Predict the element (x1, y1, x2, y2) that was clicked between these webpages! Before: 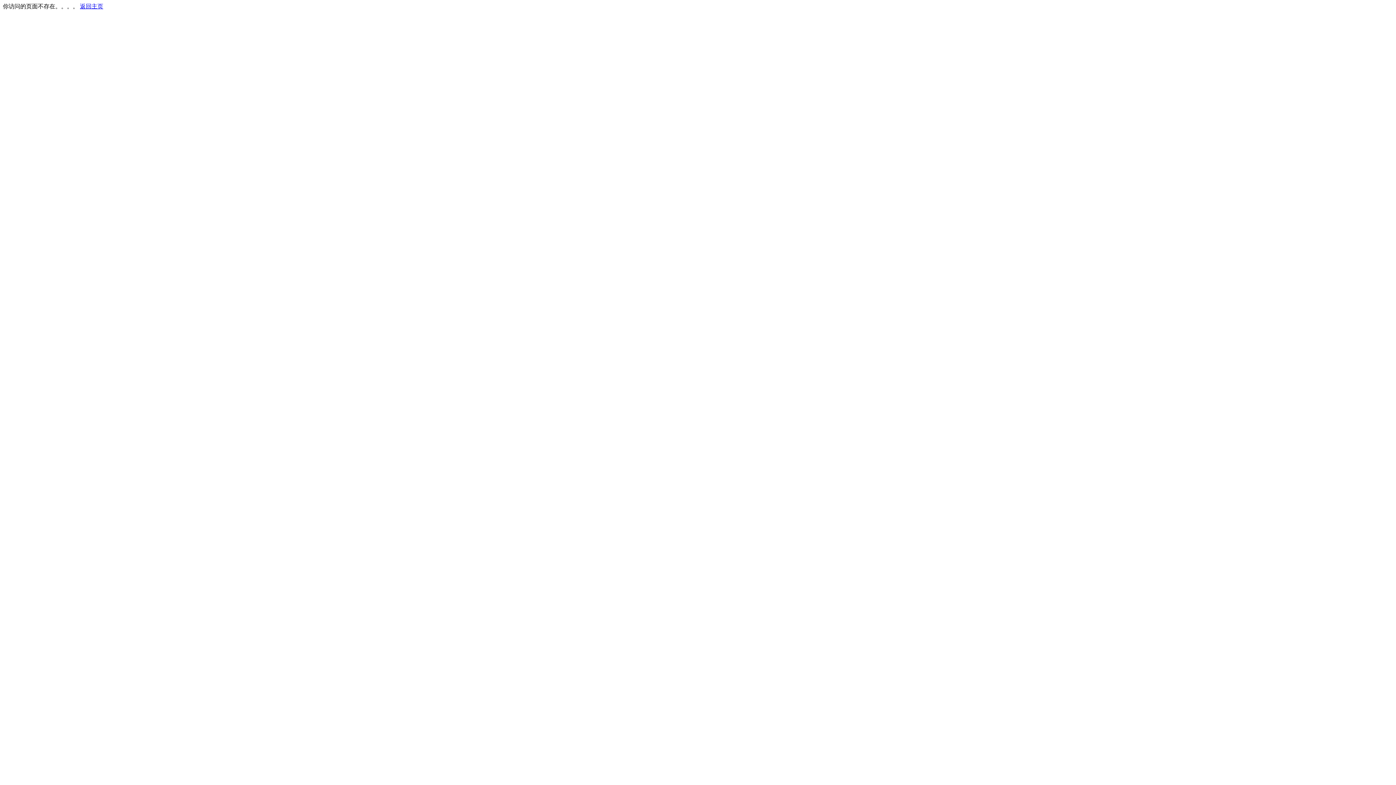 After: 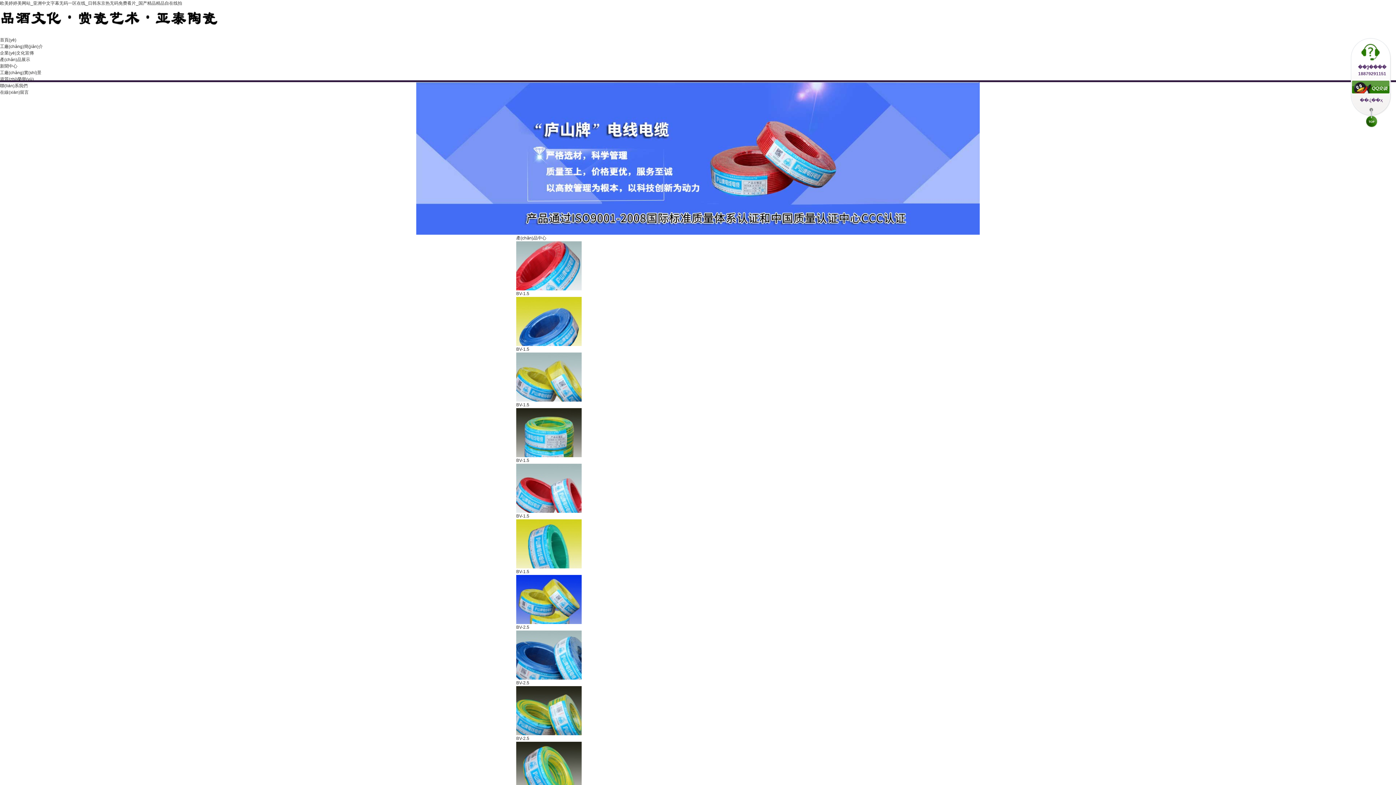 Action: label: 返回主页 bbox: (80, 3, 103, 9)